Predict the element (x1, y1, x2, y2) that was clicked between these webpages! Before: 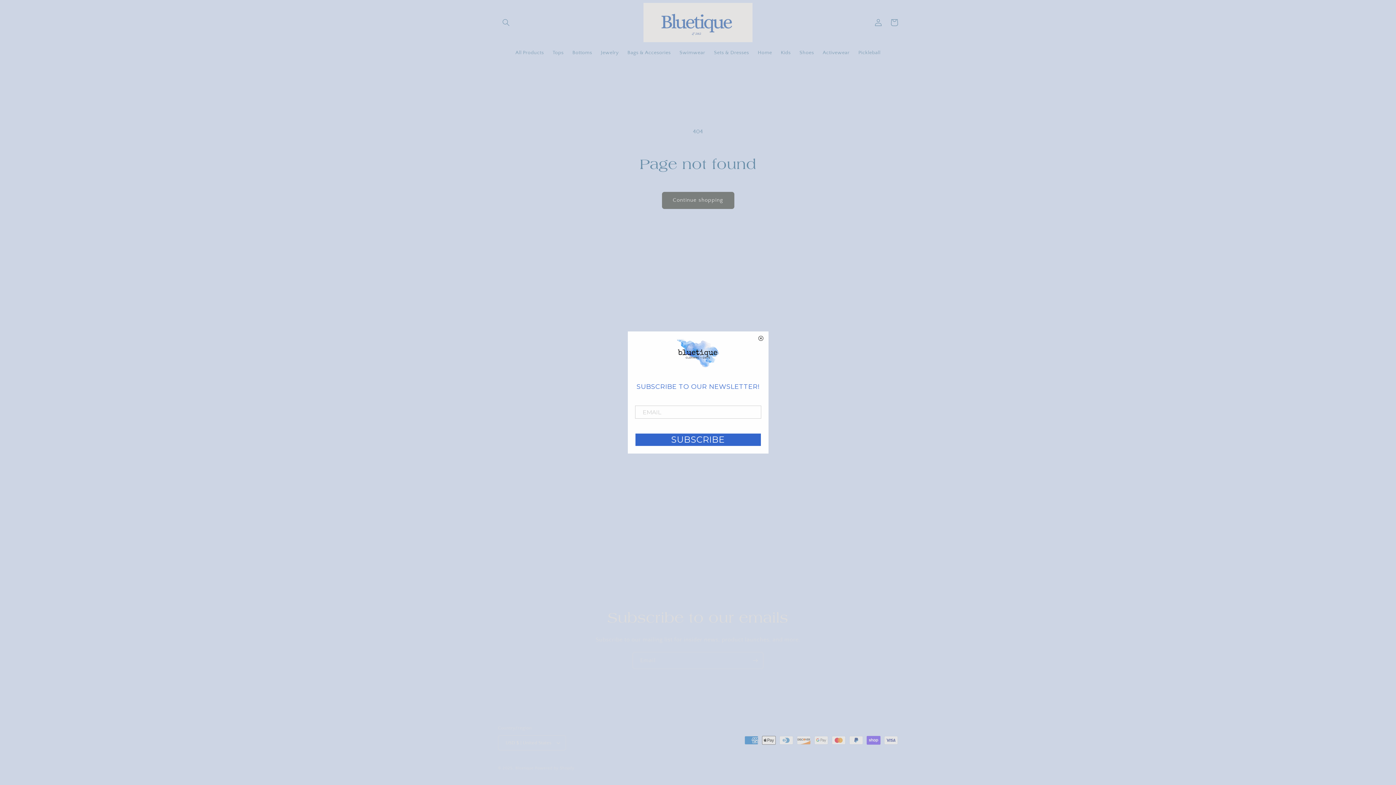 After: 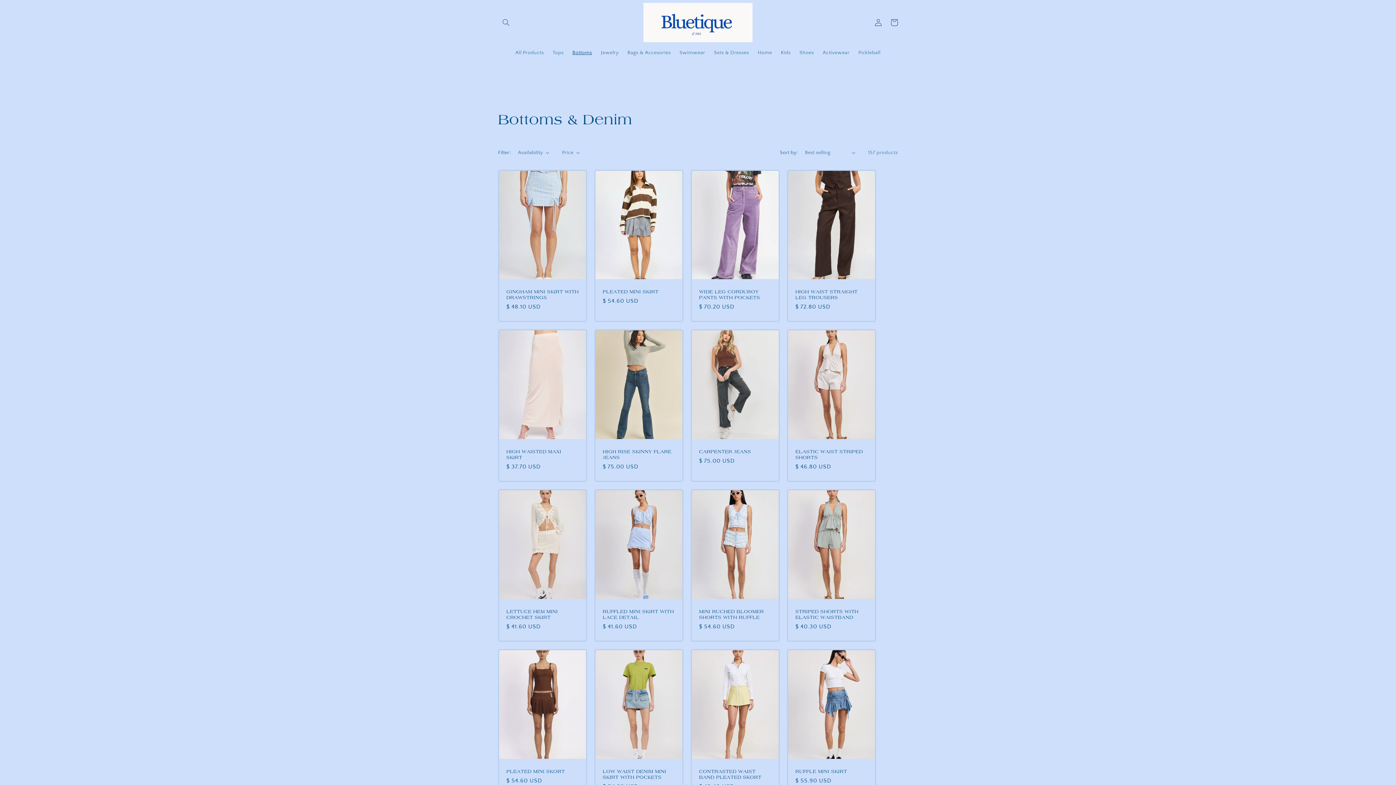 Action: bbox: (568, 44, 596, 60) label: Bottoms